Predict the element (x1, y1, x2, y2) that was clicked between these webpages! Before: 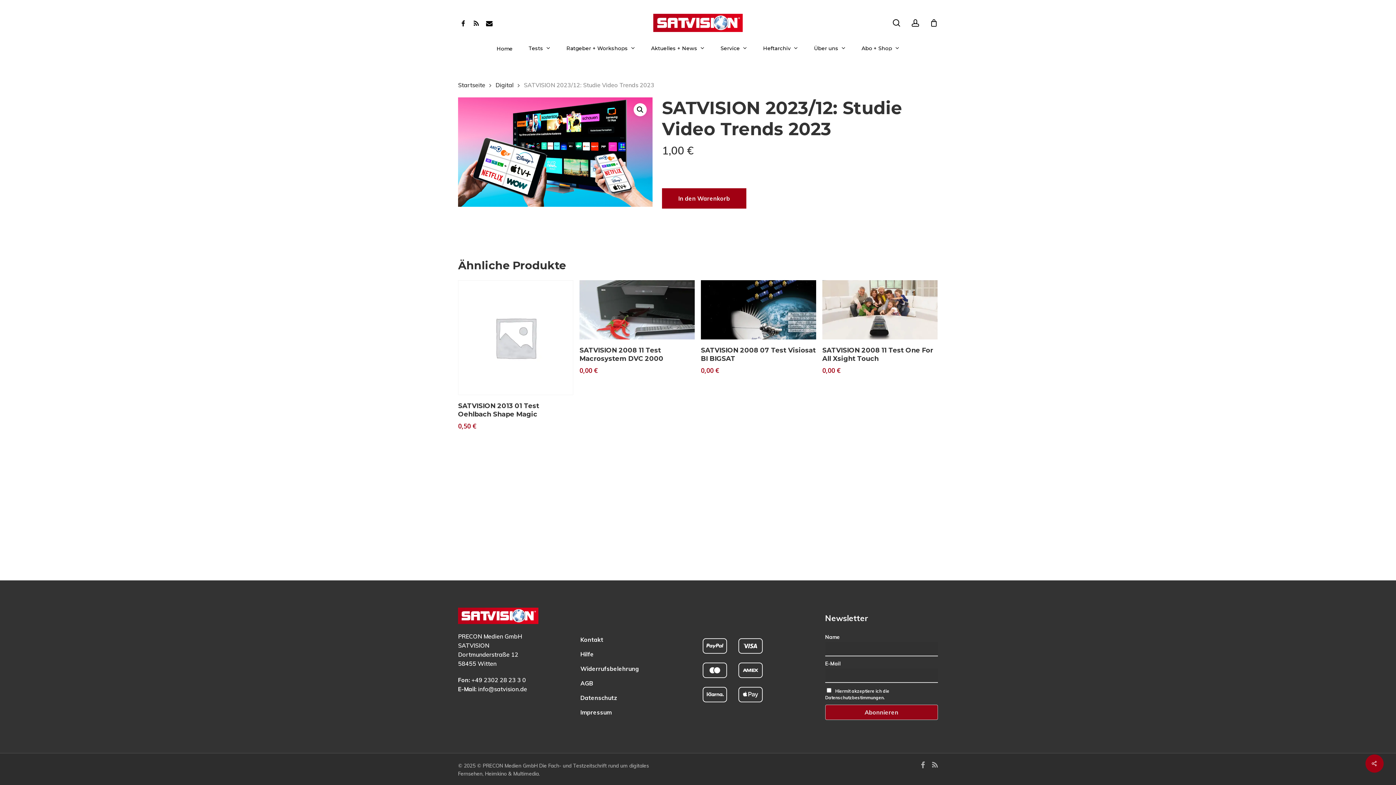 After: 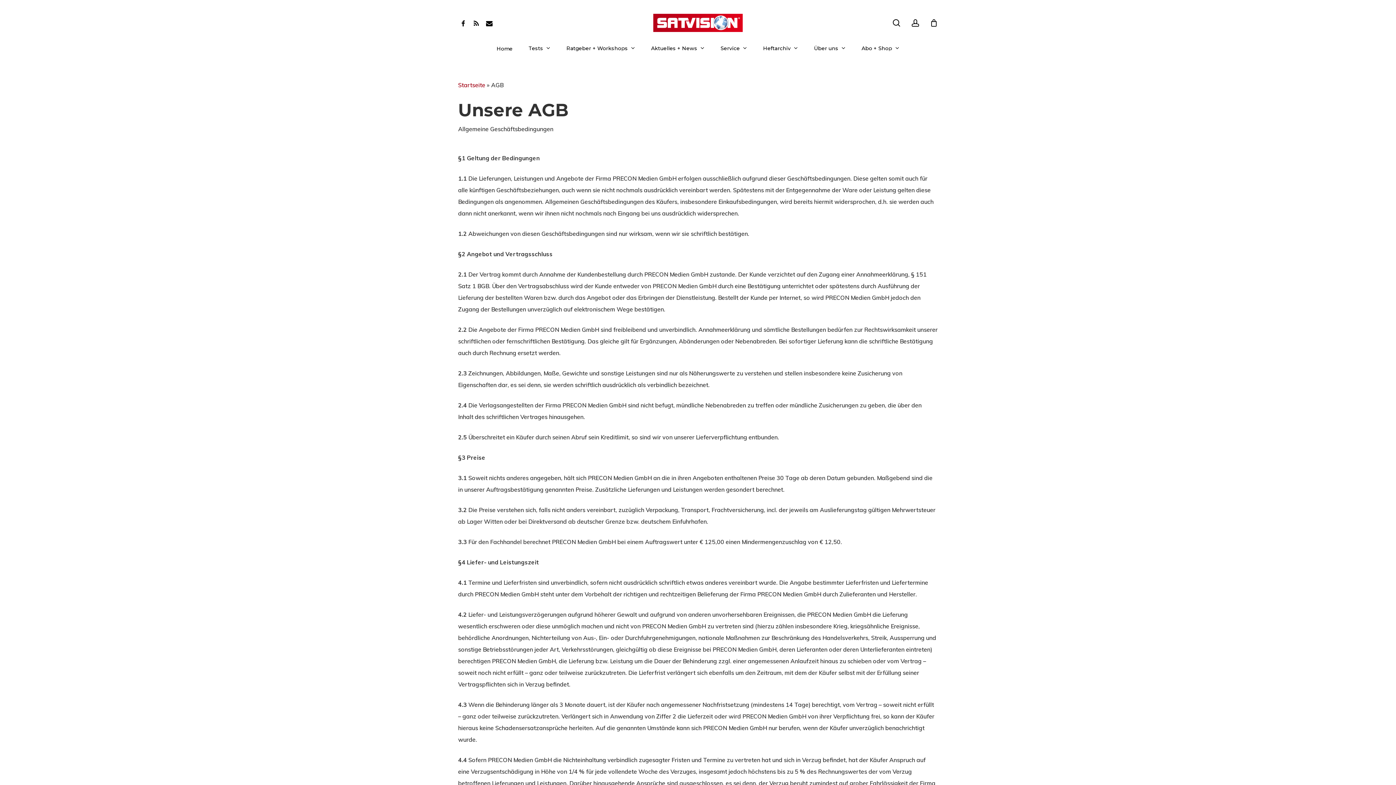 Action: bbox: (580, 677, 693, 689) label: AGB